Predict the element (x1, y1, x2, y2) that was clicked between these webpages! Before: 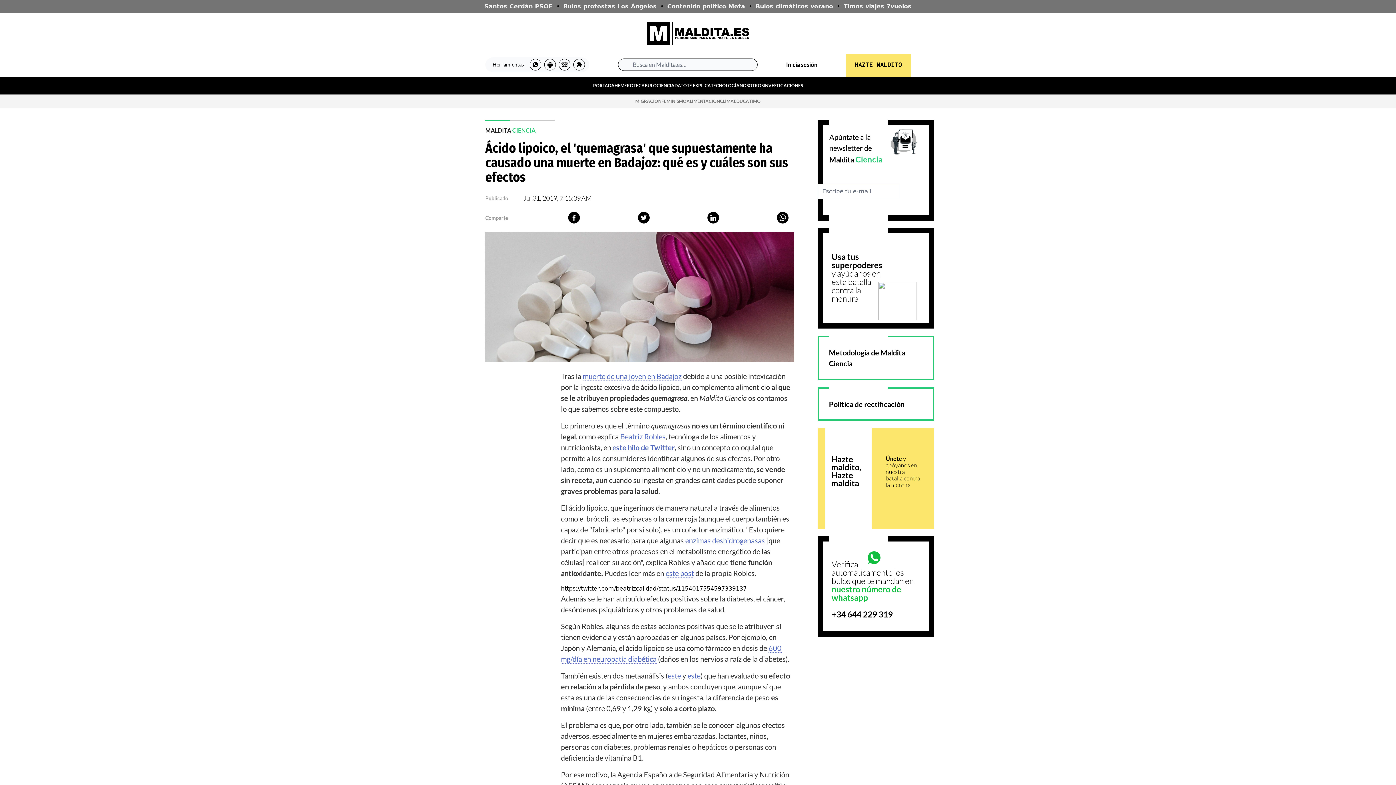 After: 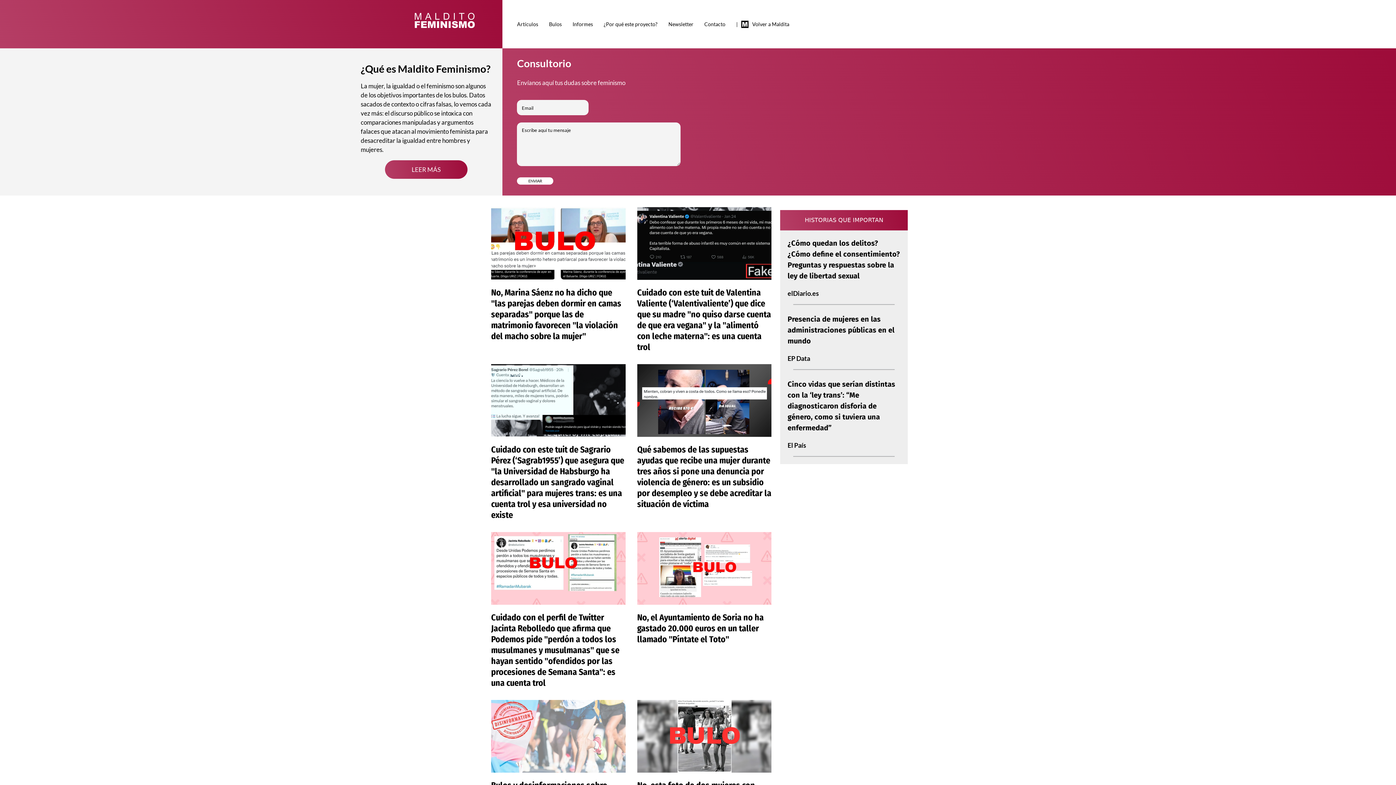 Action: label: FEMINISMO bbox: (661, 98, 686, 106)